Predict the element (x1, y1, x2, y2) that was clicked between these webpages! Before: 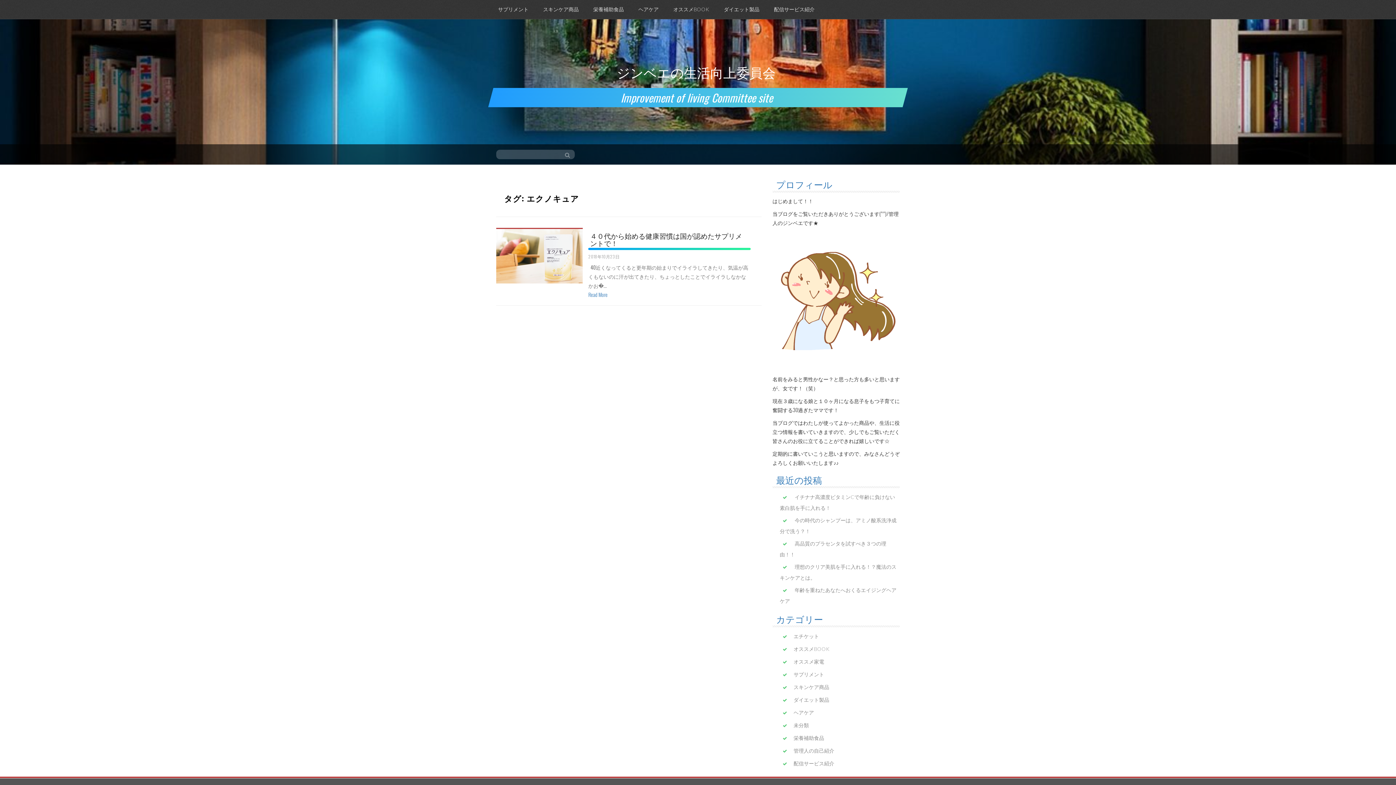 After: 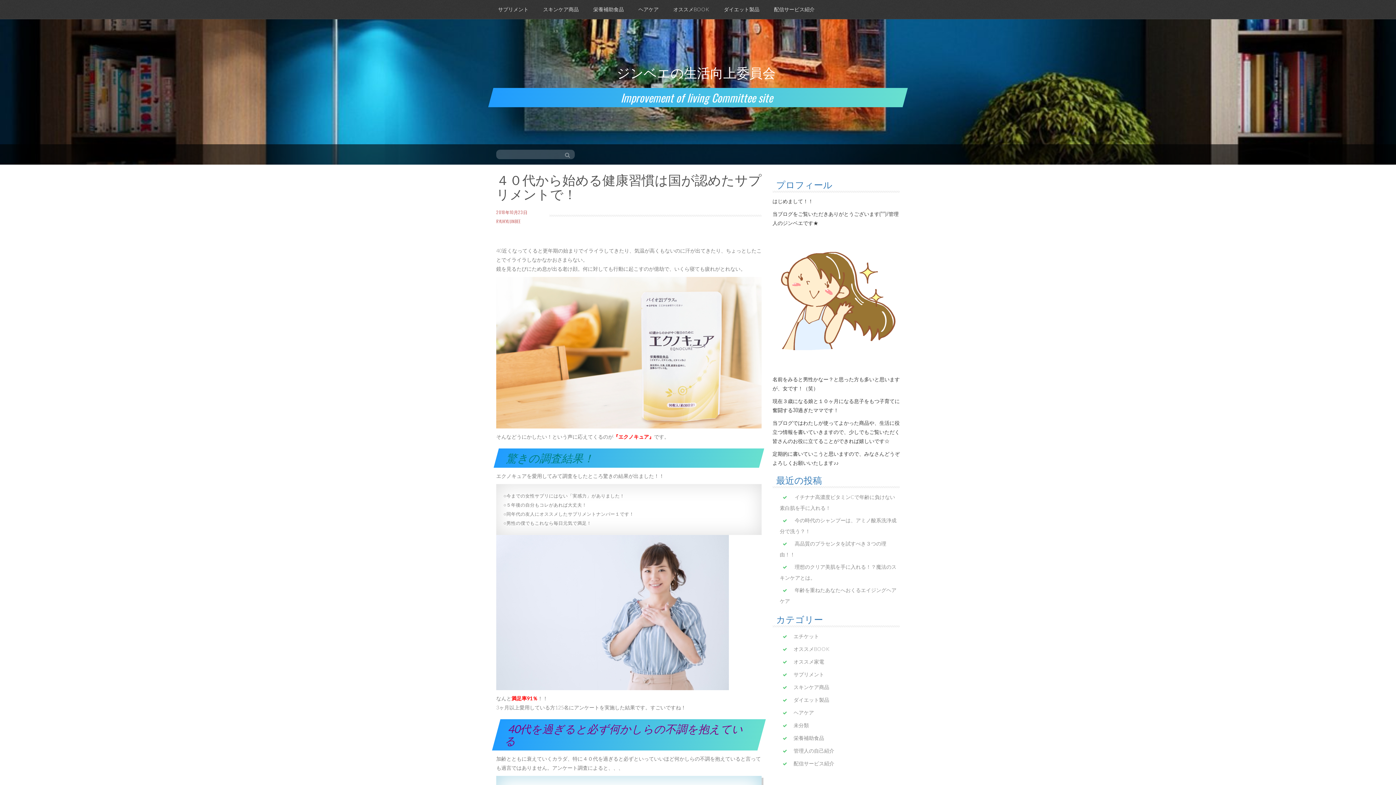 Action: label: Read More bbox: (588, 290, 607, 298)